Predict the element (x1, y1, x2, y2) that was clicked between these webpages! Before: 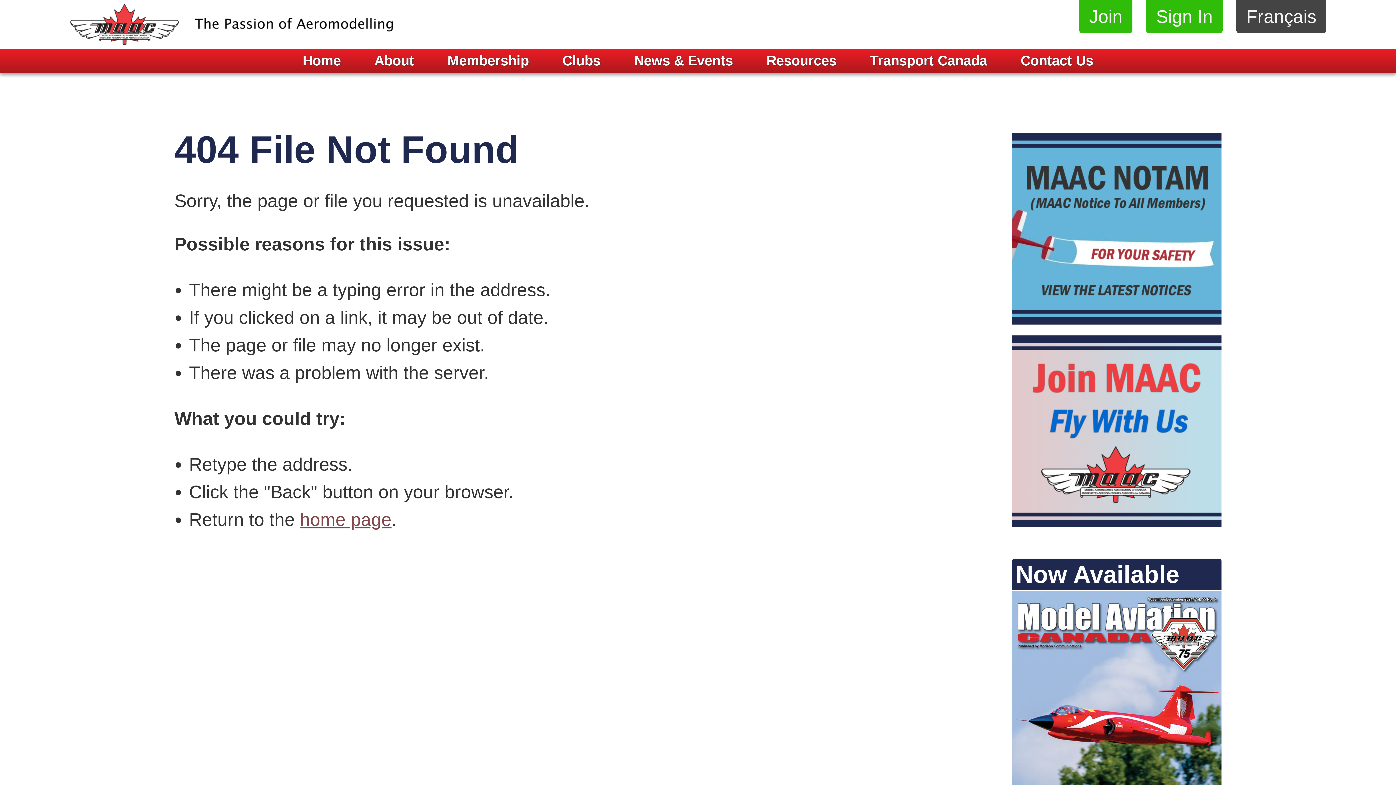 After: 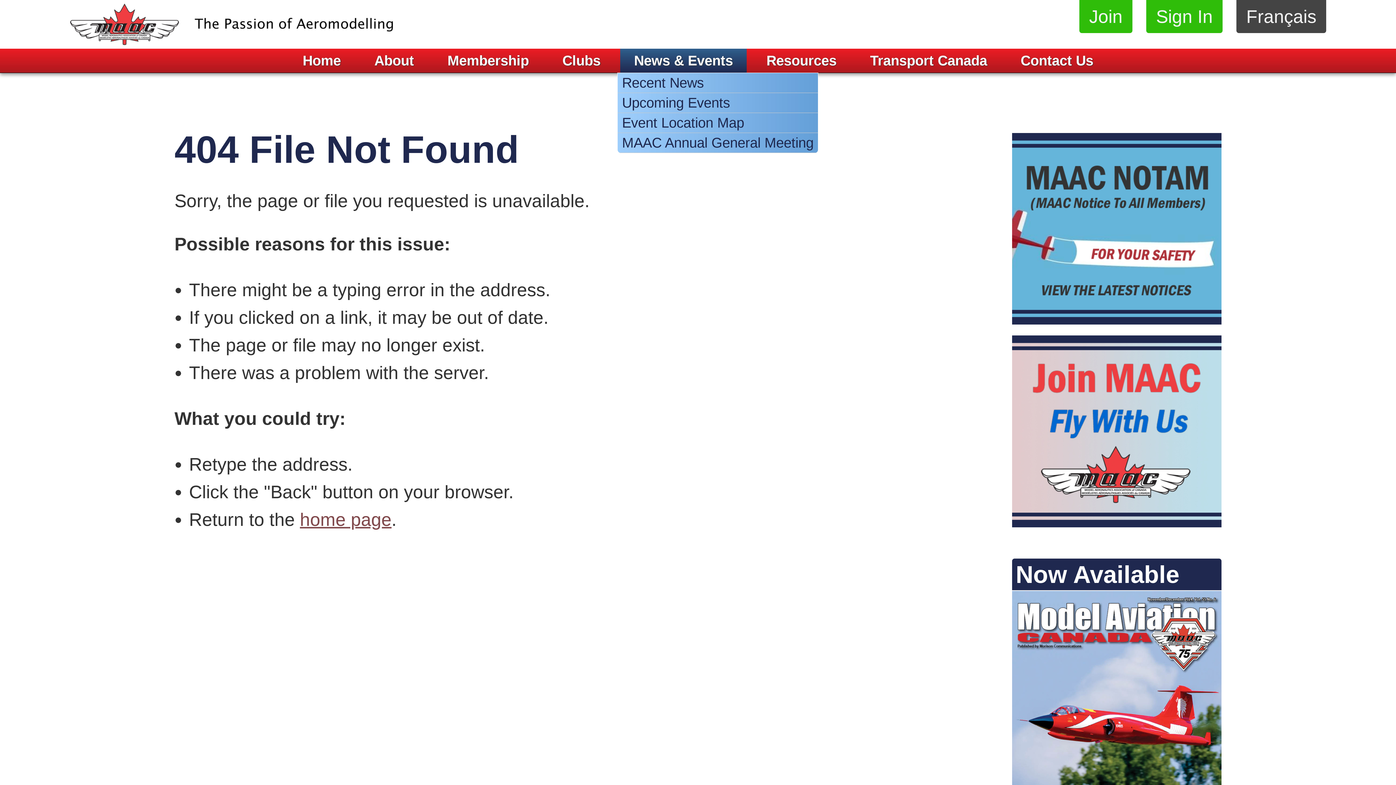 Action: label: News & Events bbox: (620, 48, 747, 72)